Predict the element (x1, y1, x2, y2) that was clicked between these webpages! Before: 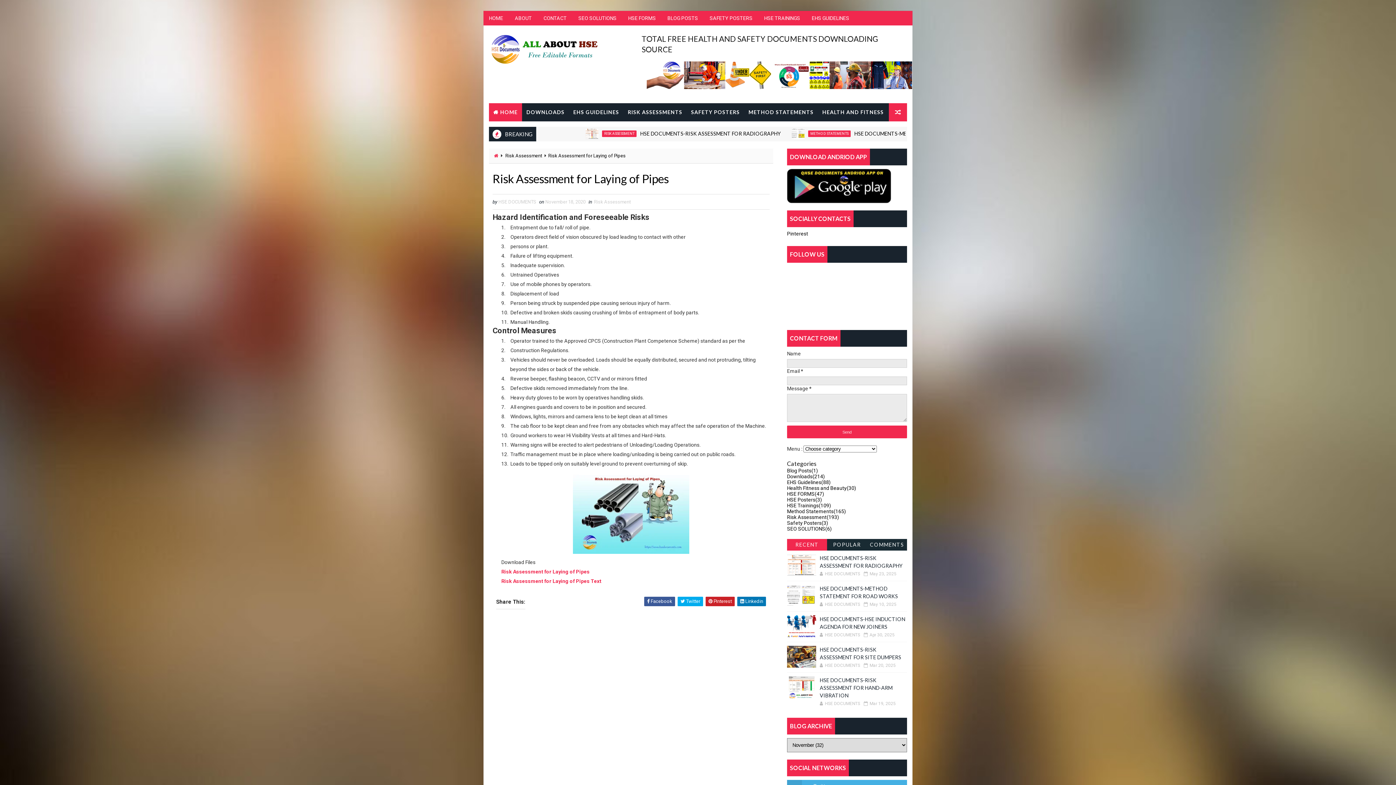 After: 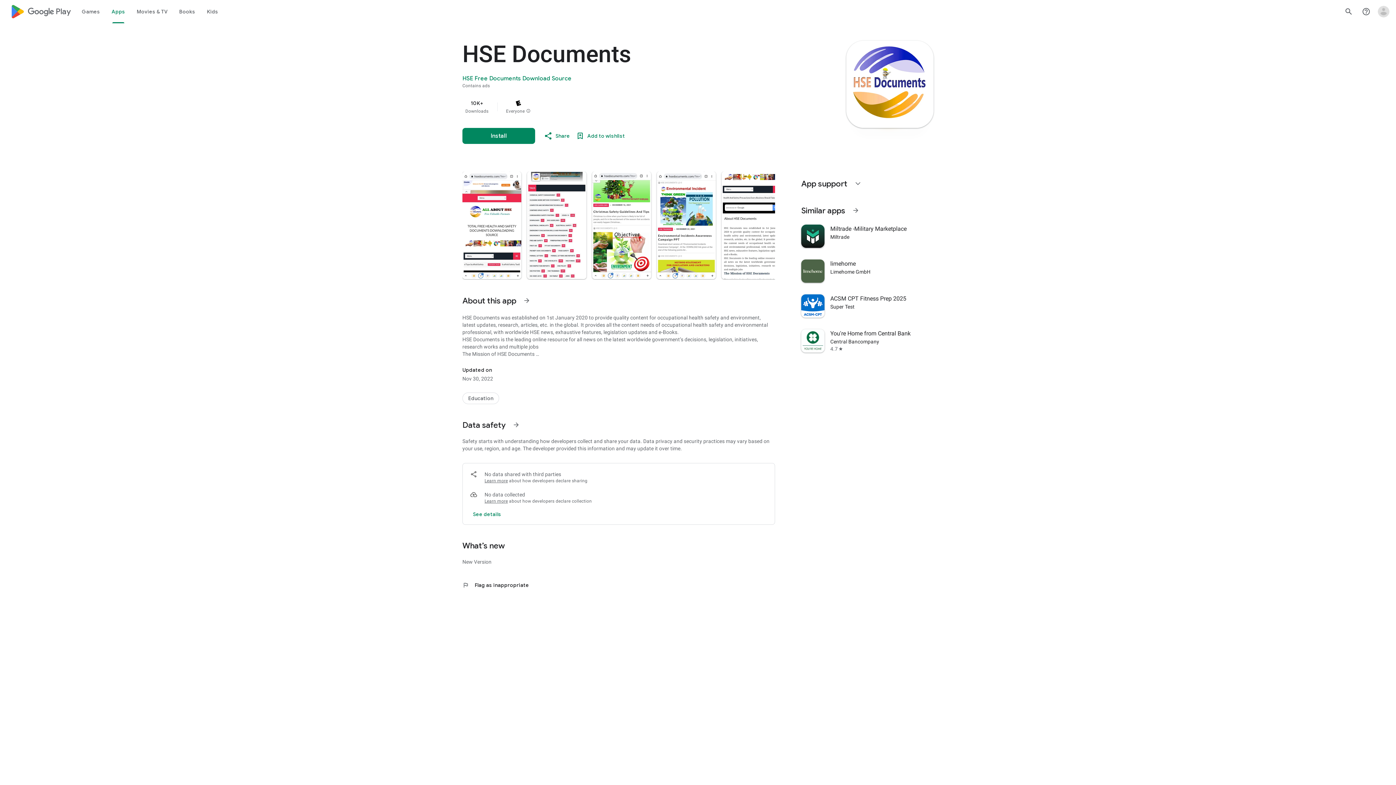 Action: bbox: (787, 182, 891, 188)